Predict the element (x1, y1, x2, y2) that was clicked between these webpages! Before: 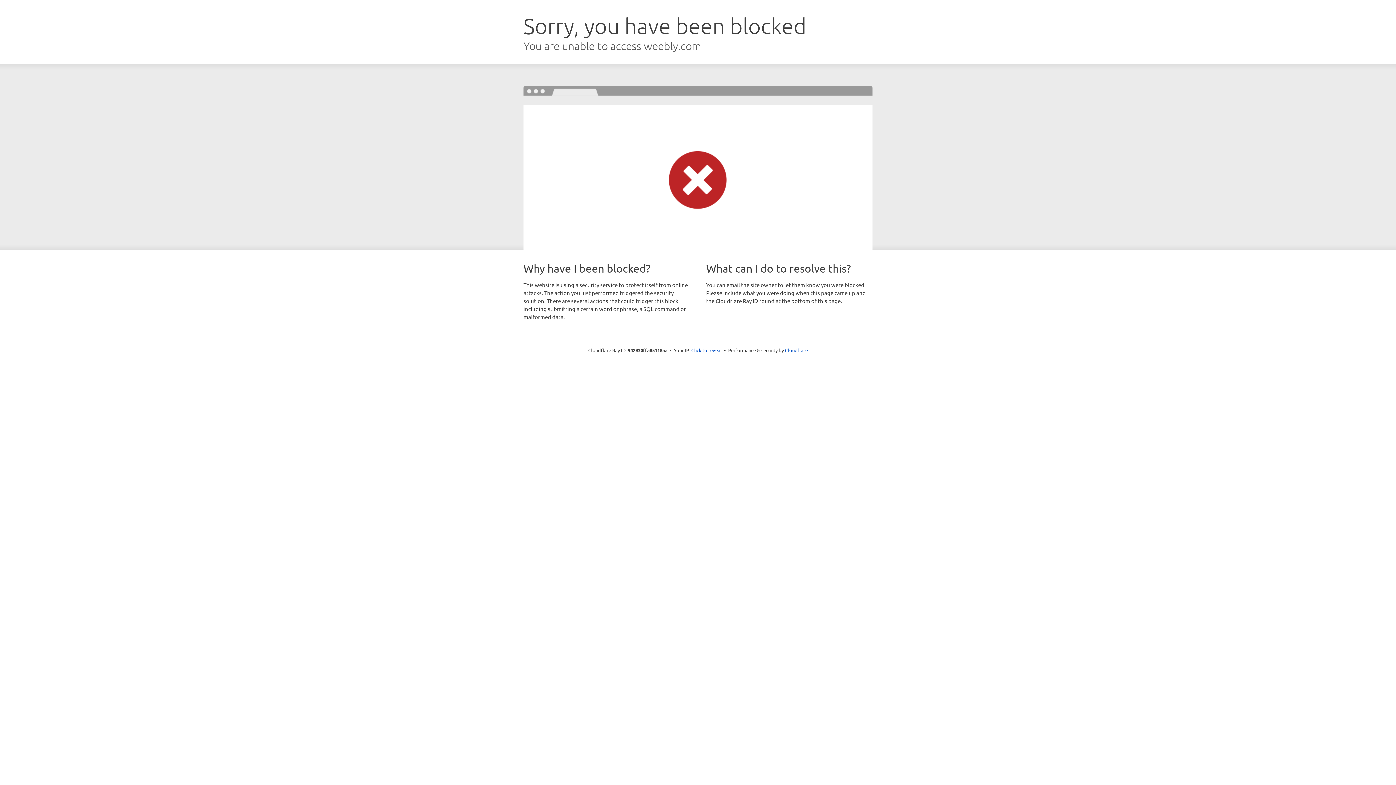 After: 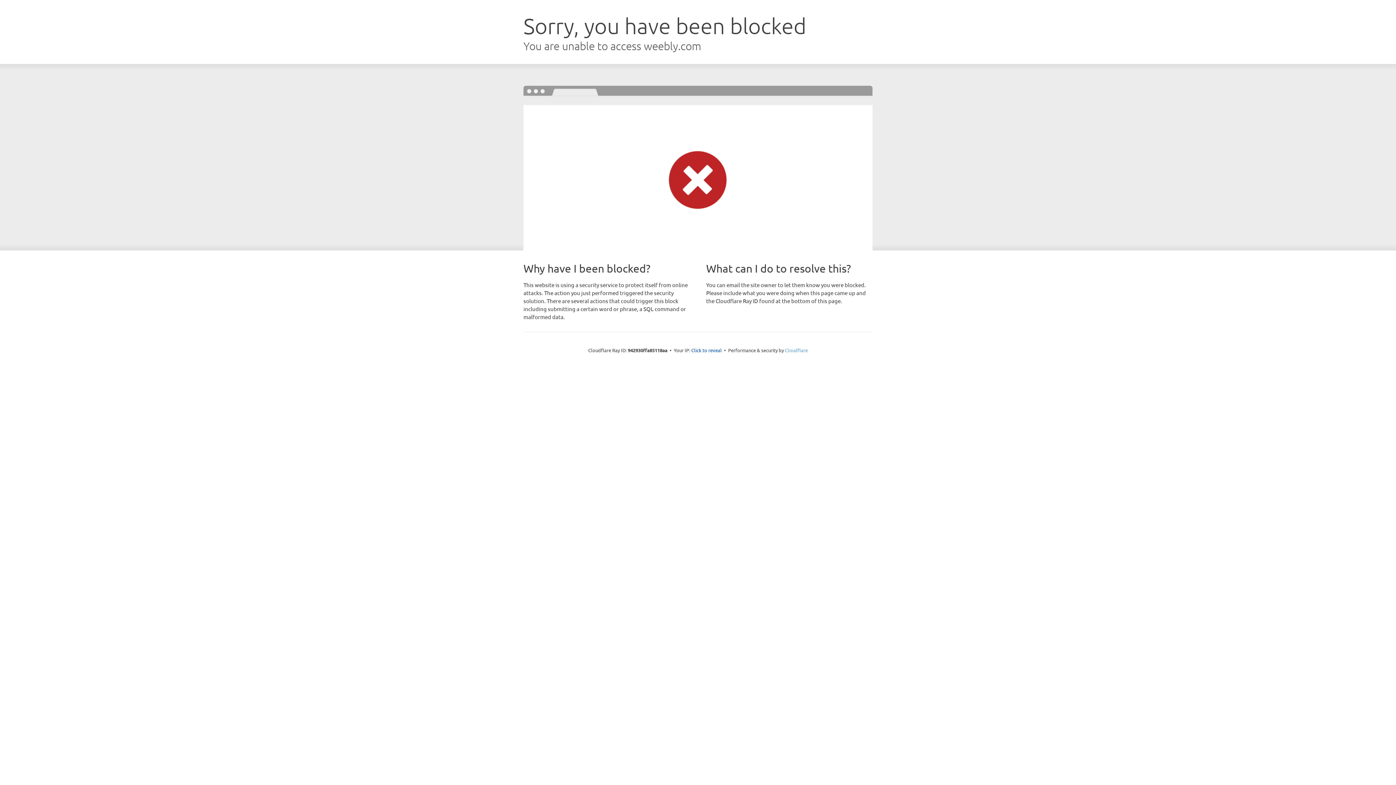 Action: label: Cloudflare bbox: (785, 347, 808, 353)